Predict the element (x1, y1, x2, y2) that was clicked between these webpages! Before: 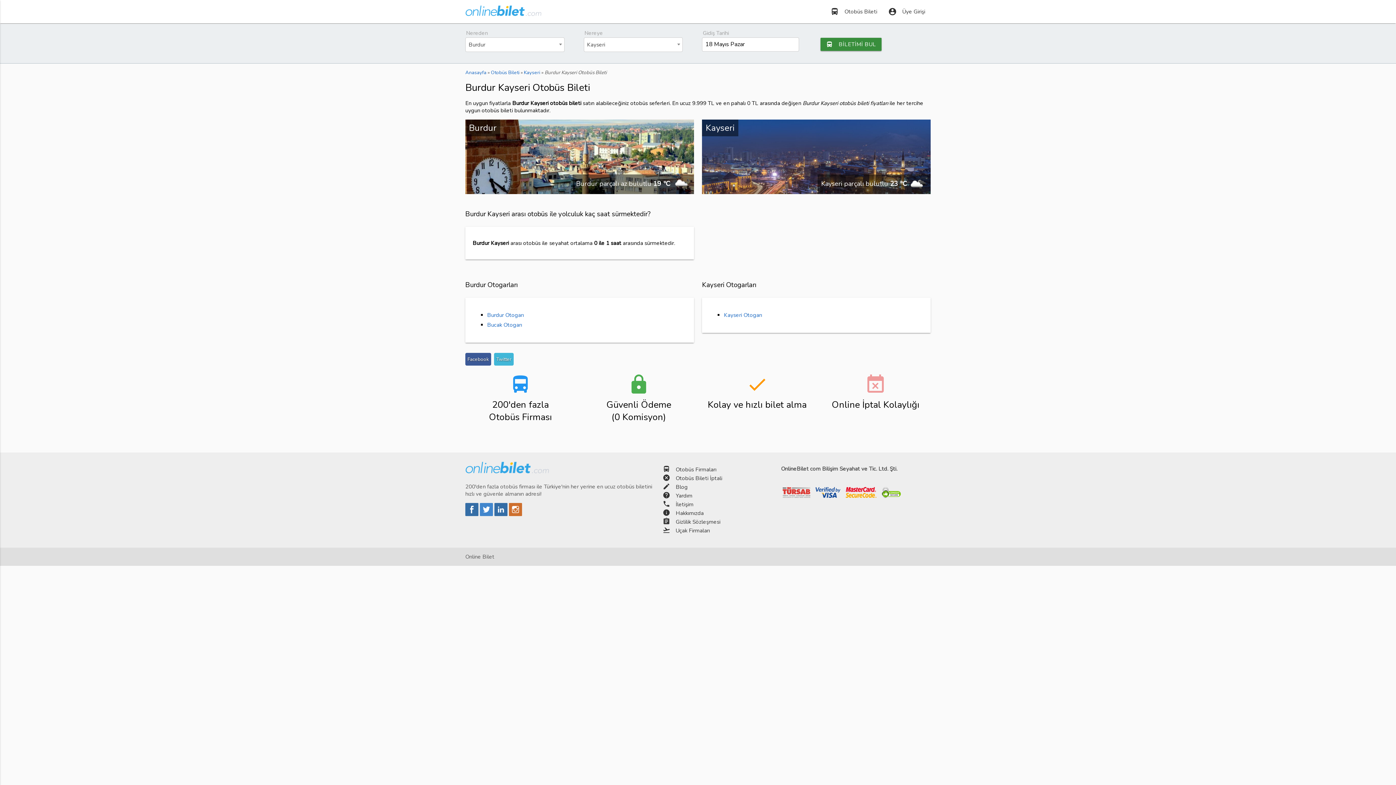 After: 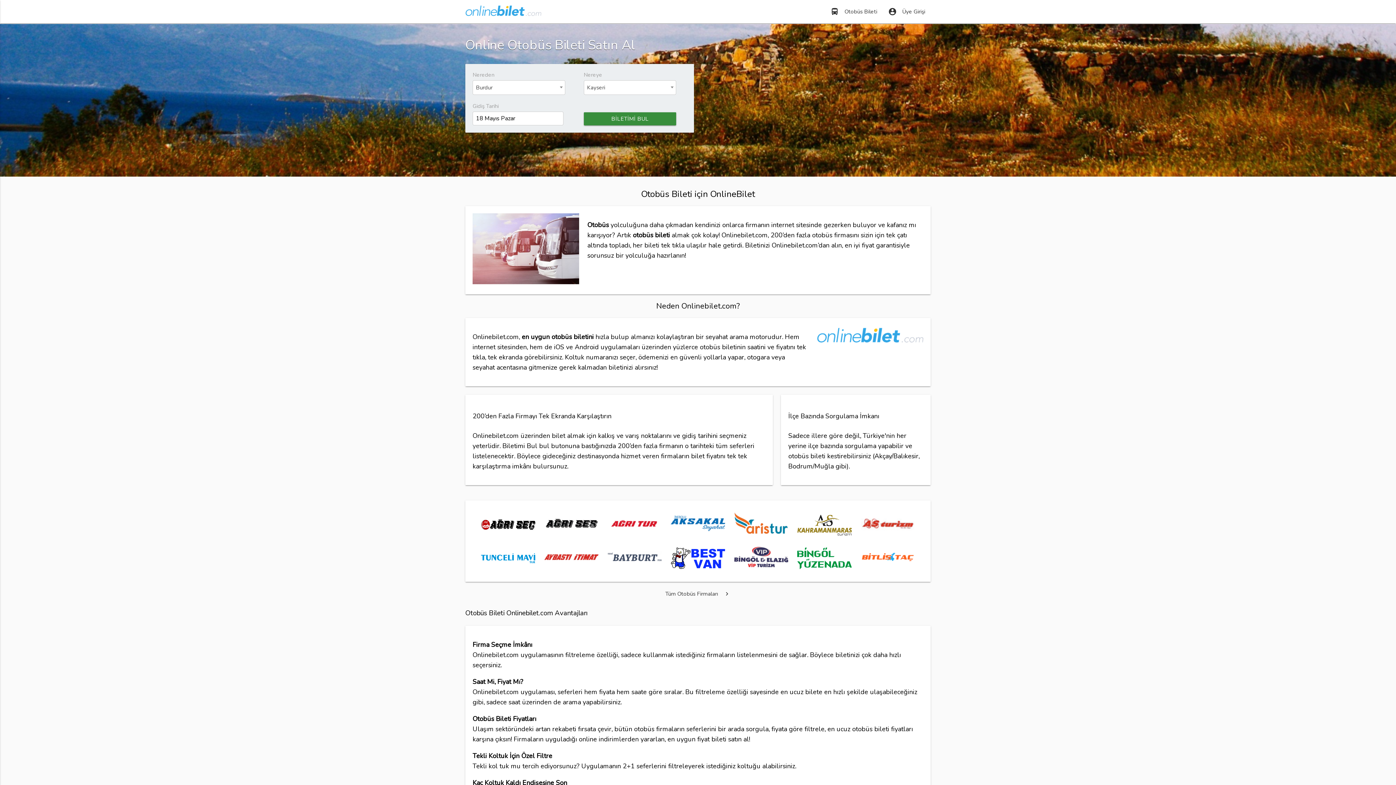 Action: label: directions_bus
Otobüs Bileti bbox: (825, 0, 882, 23)